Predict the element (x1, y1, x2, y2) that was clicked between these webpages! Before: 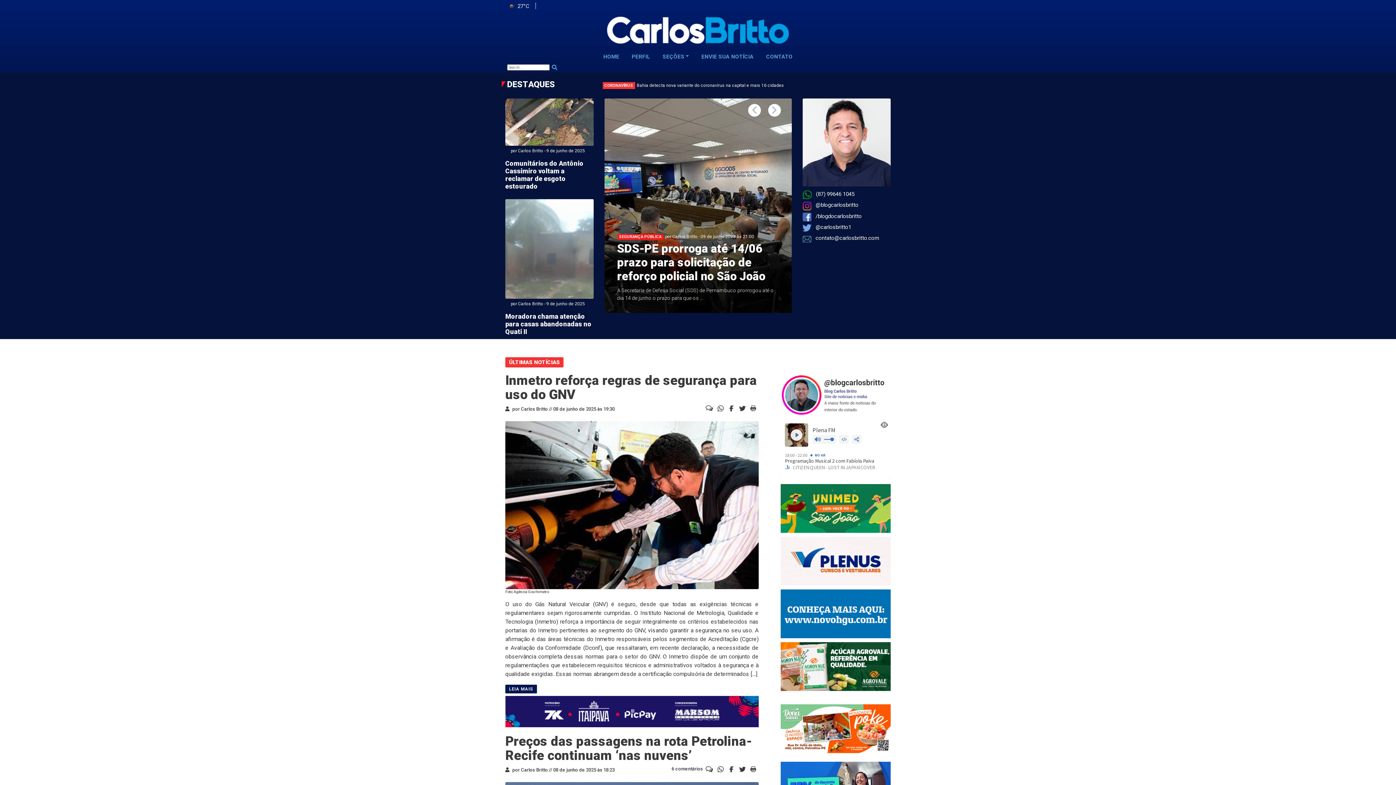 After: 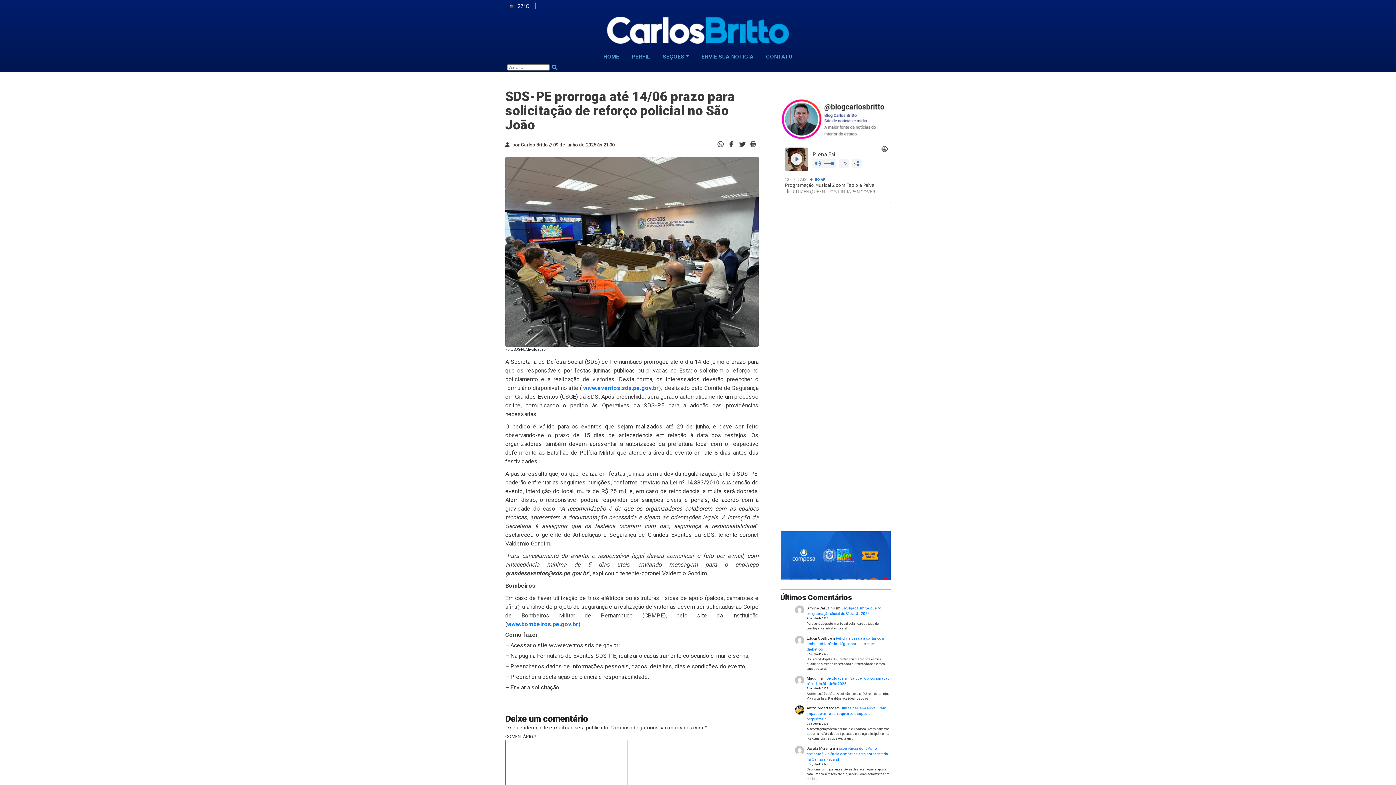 Action: bbox: (604, 98, 791, 312)